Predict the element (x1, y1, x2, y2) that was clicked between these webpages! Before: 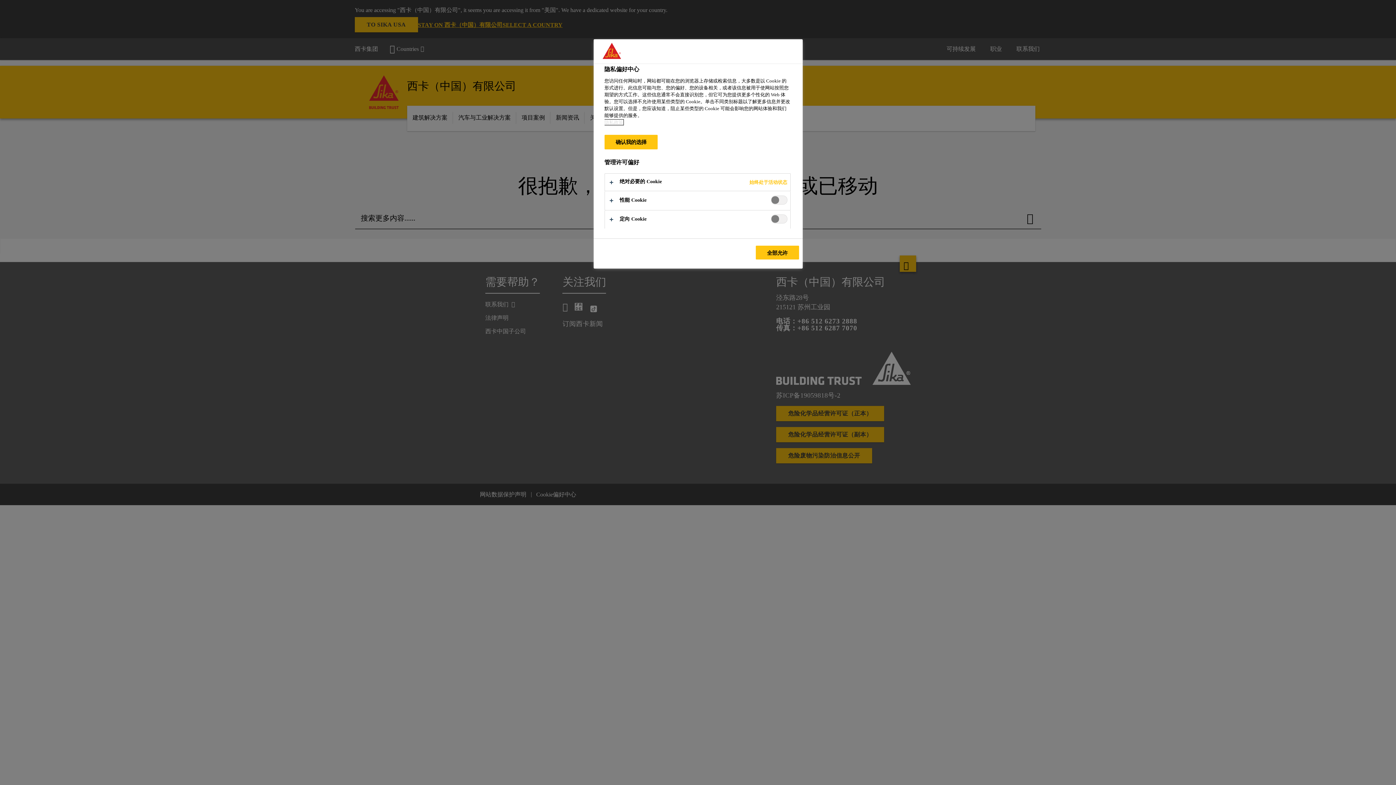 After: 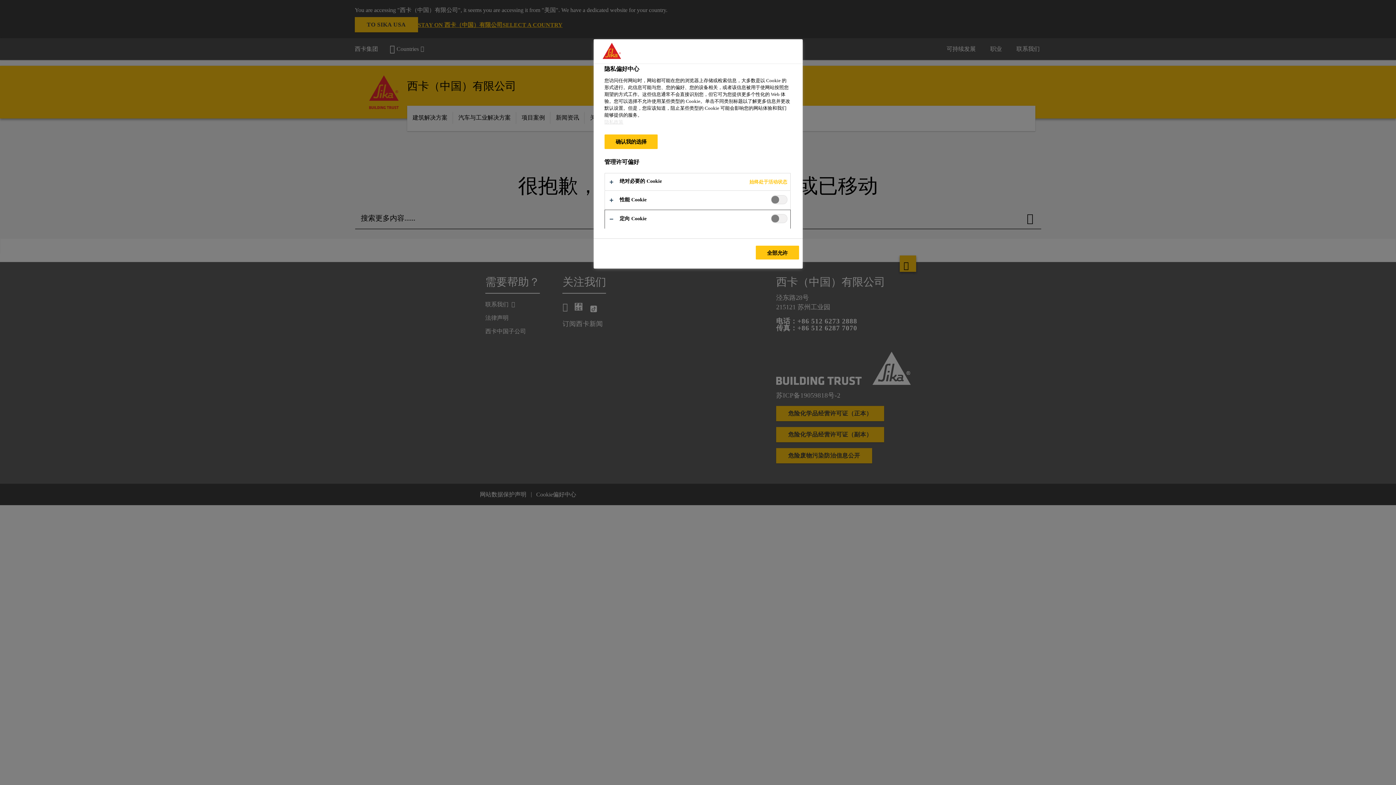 Action: bbox: (604, 210, 790, 229)